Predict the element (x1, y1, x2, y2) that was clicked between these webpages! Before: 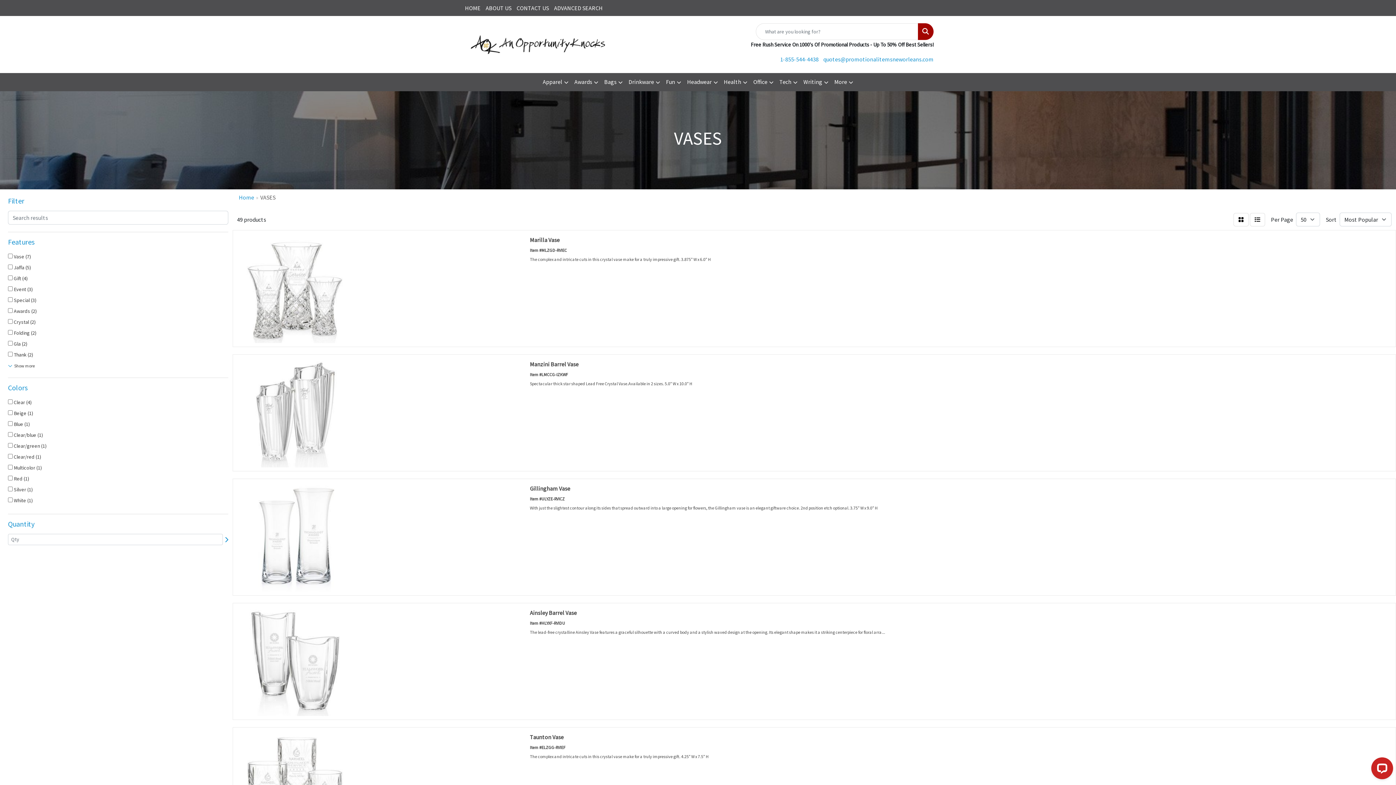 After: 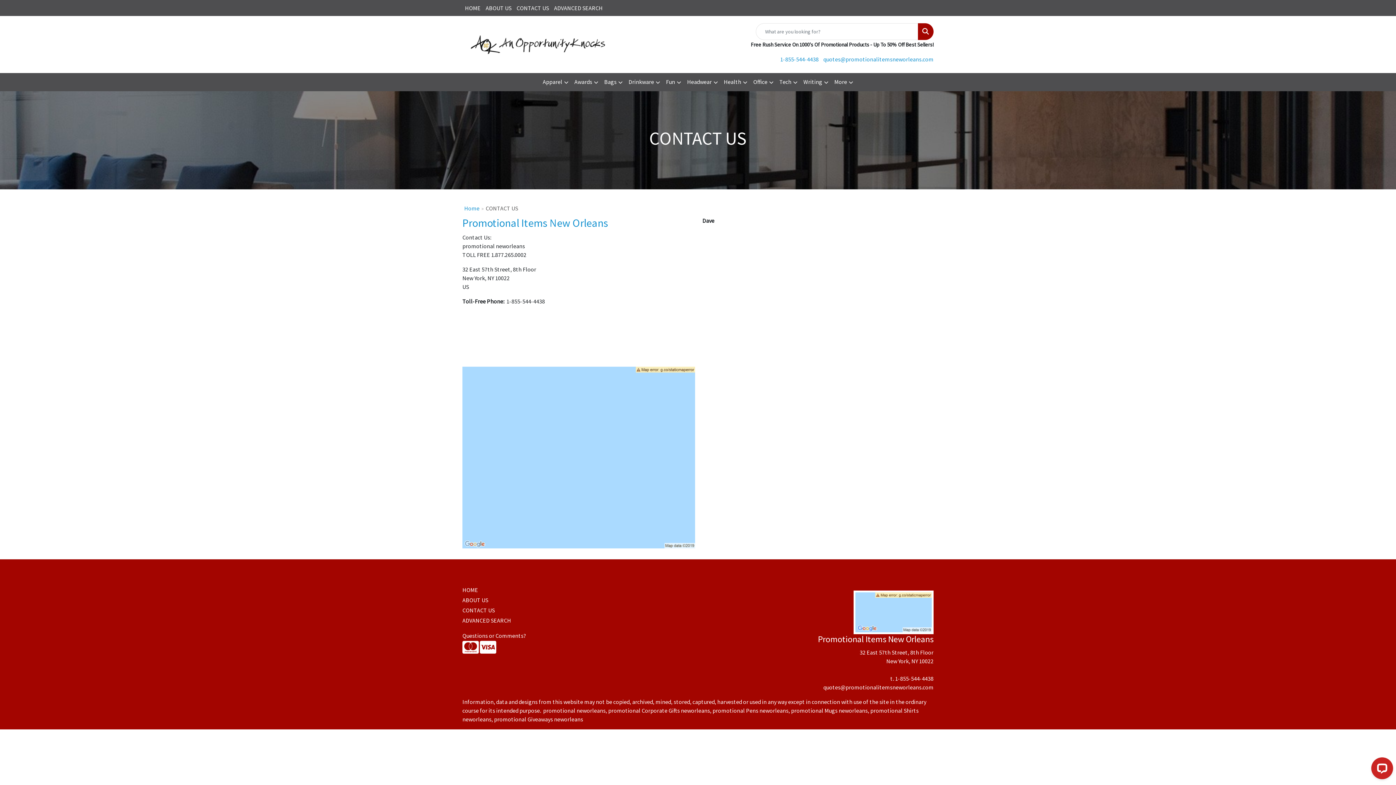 Action: label: CONTACT US bbox: (514, 0, 551, 16)